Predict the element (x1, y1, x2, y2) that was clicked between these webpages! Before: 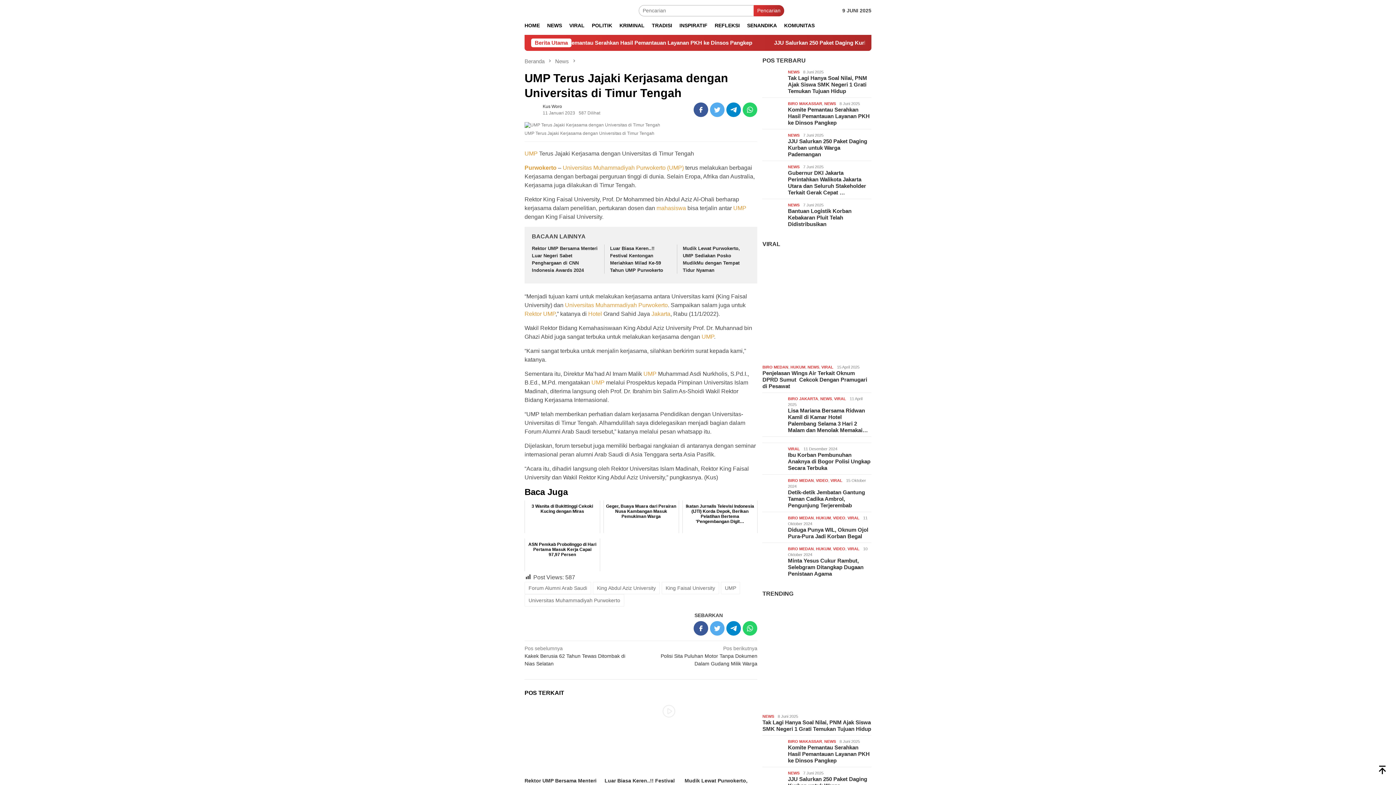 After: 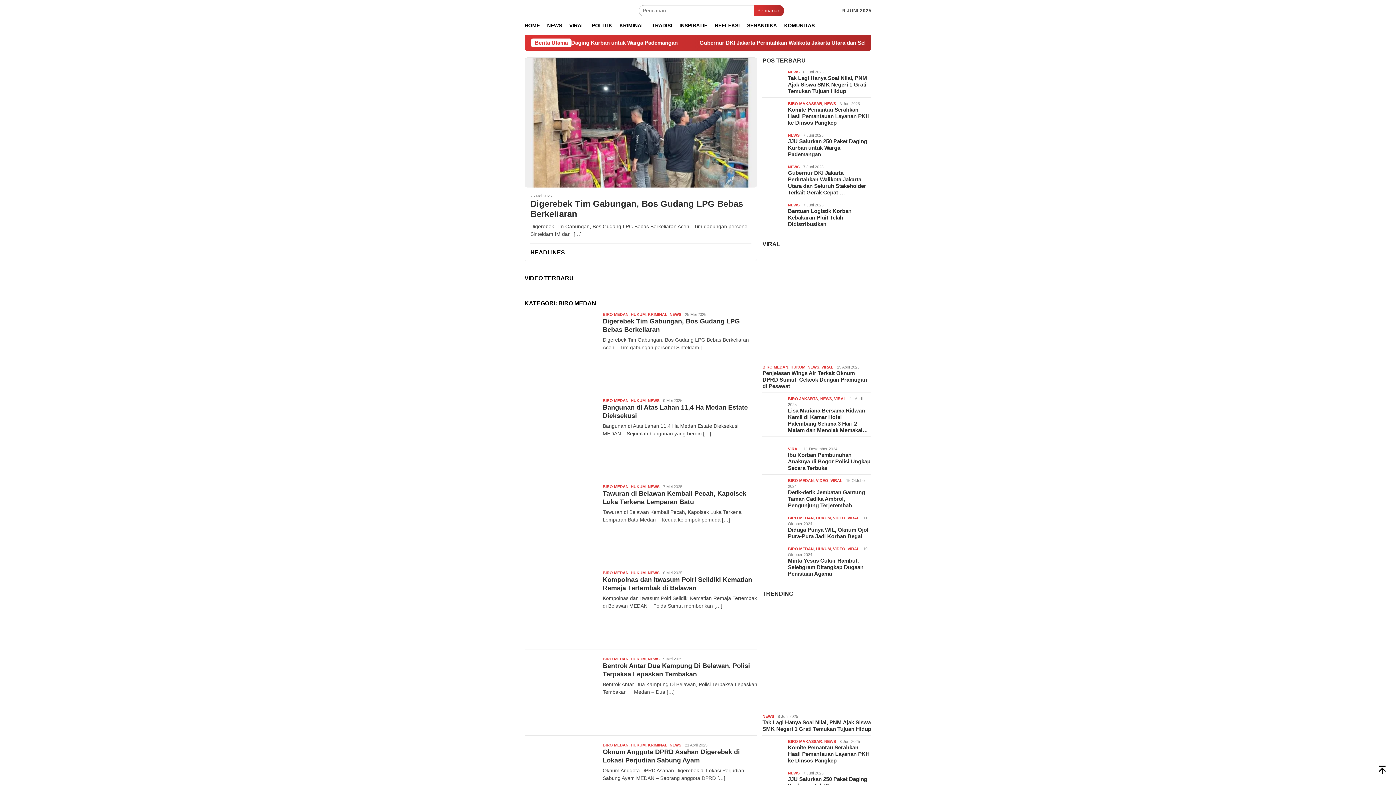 Action: bbox: (788, 546, 813, 551) label: BIRO MEDAN